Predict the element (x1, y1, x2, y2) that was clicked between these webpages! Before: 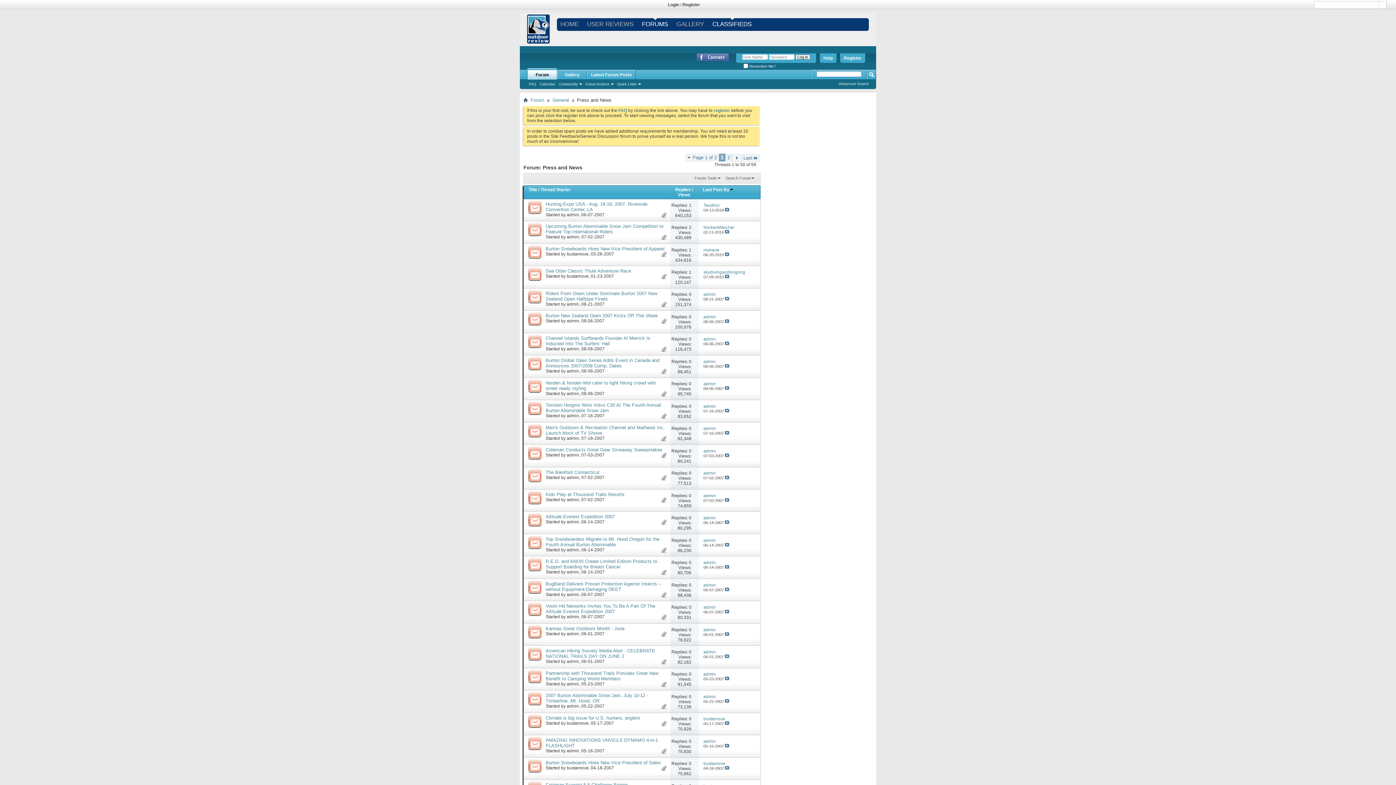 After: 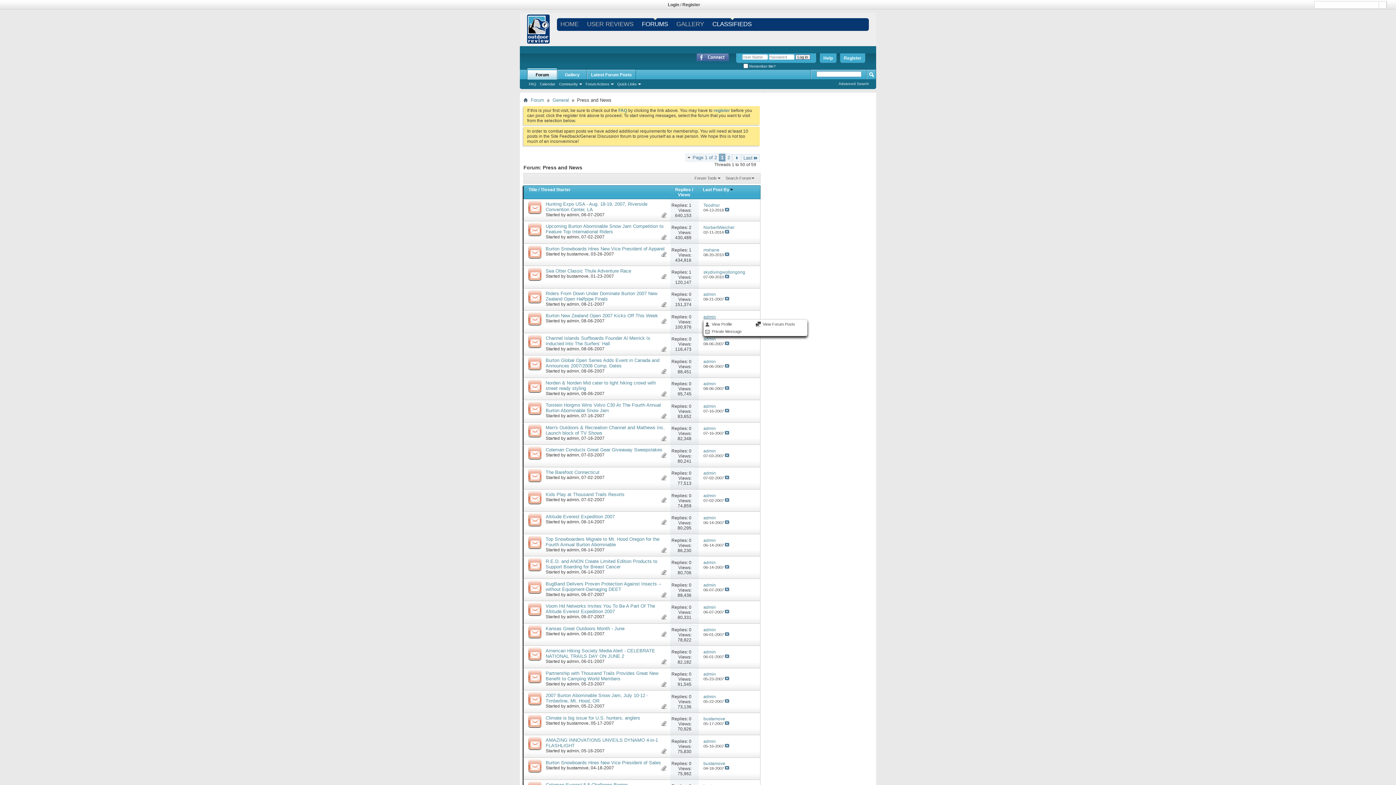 Action: label: admin bbox: (703, 314, 716, 319)